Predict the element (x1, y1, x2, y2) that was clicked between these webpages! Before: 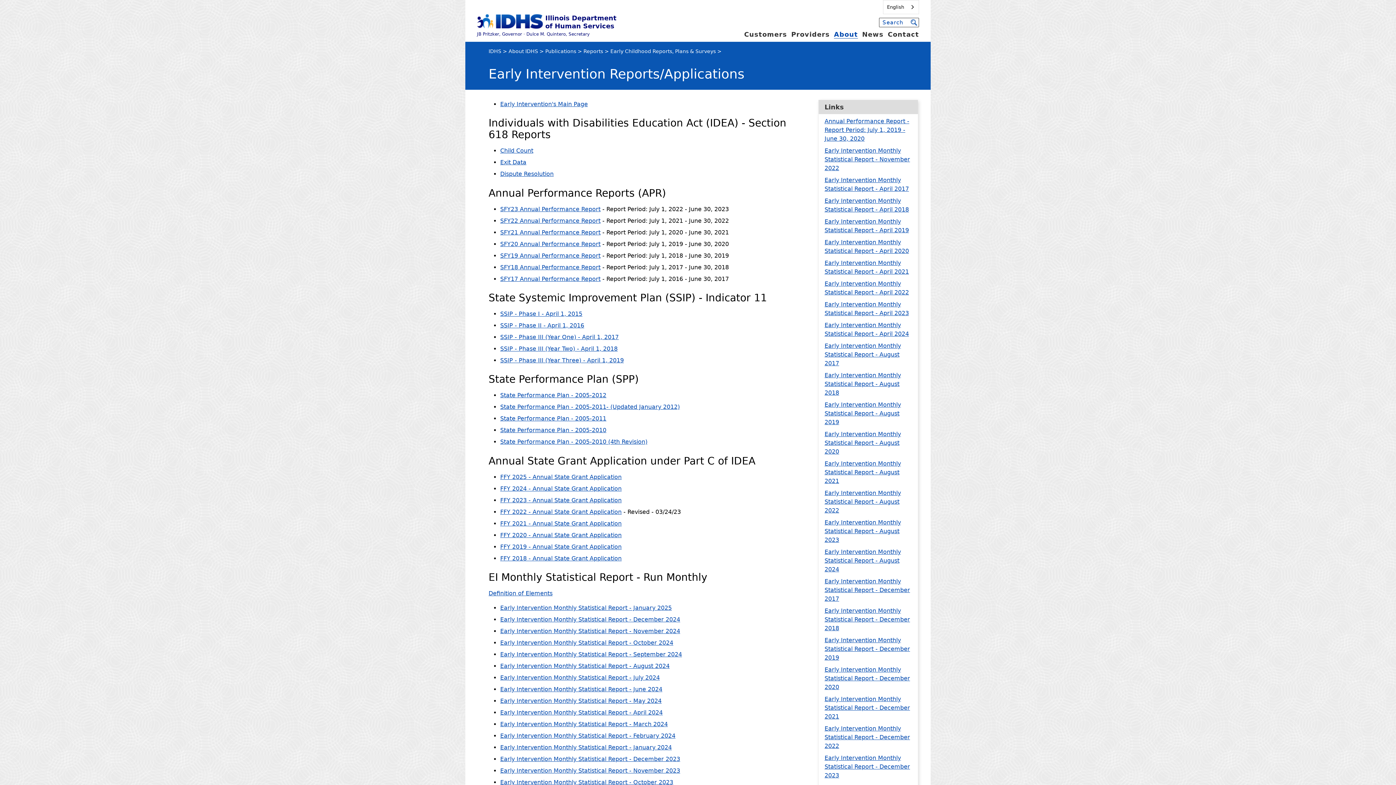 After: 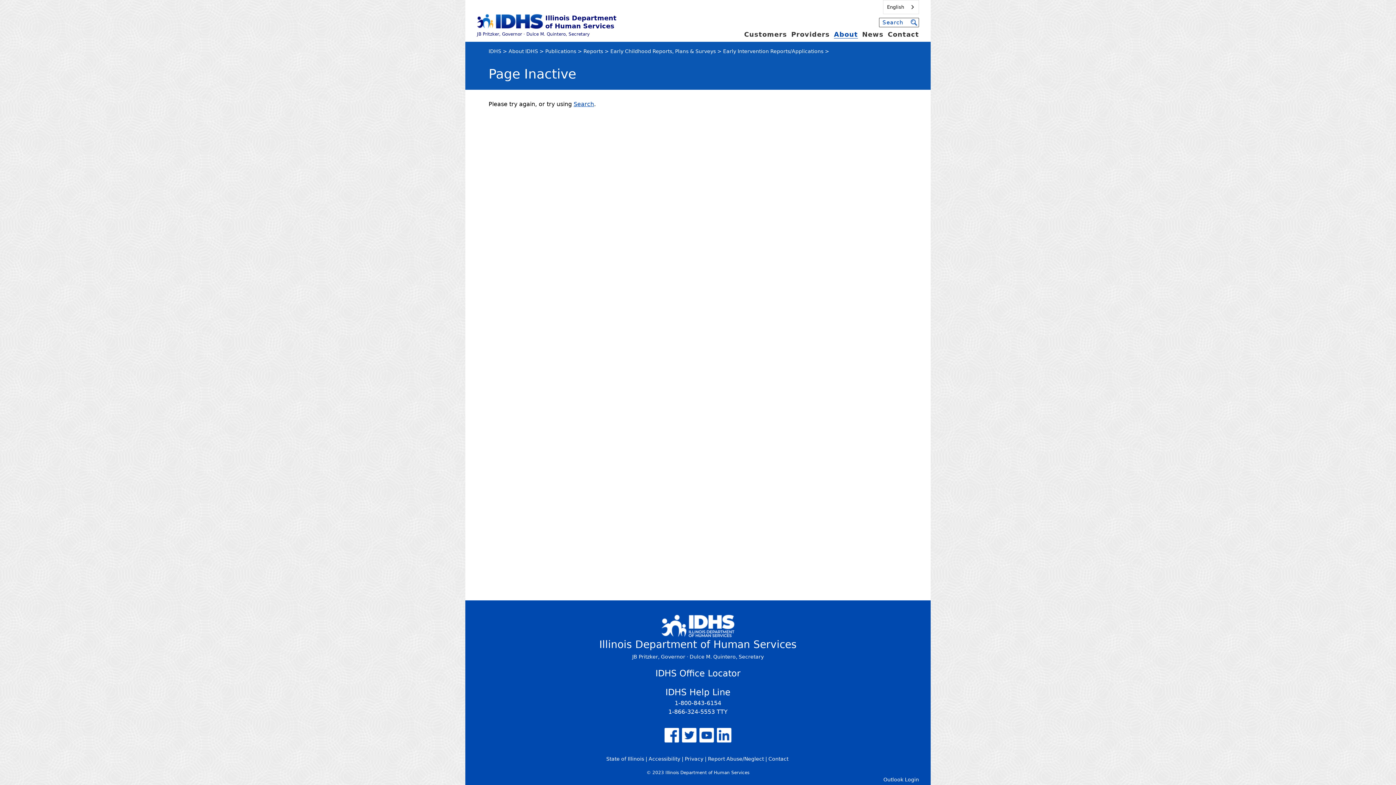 Action: label: State Performance Plan - 2005-2011 bbox: (500, 415, 606, 422)